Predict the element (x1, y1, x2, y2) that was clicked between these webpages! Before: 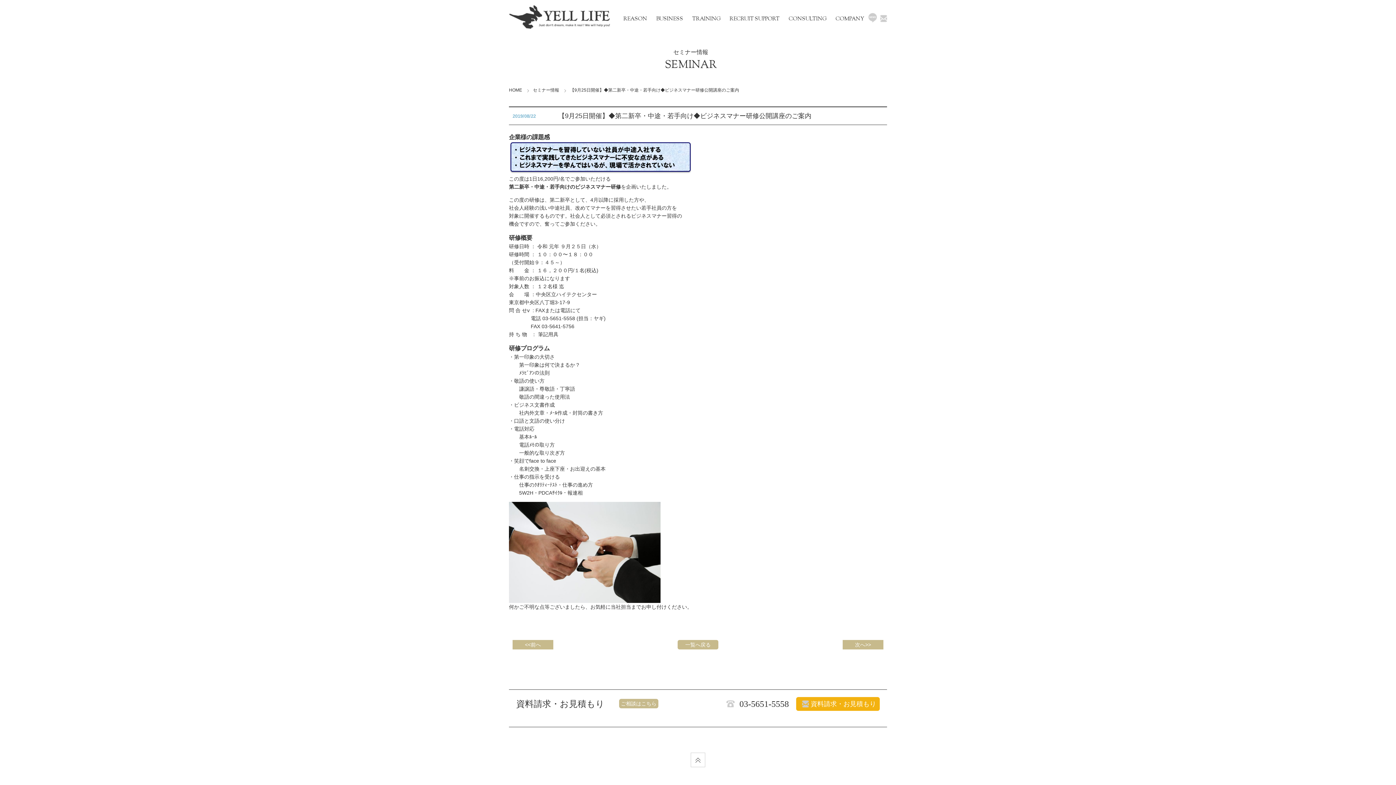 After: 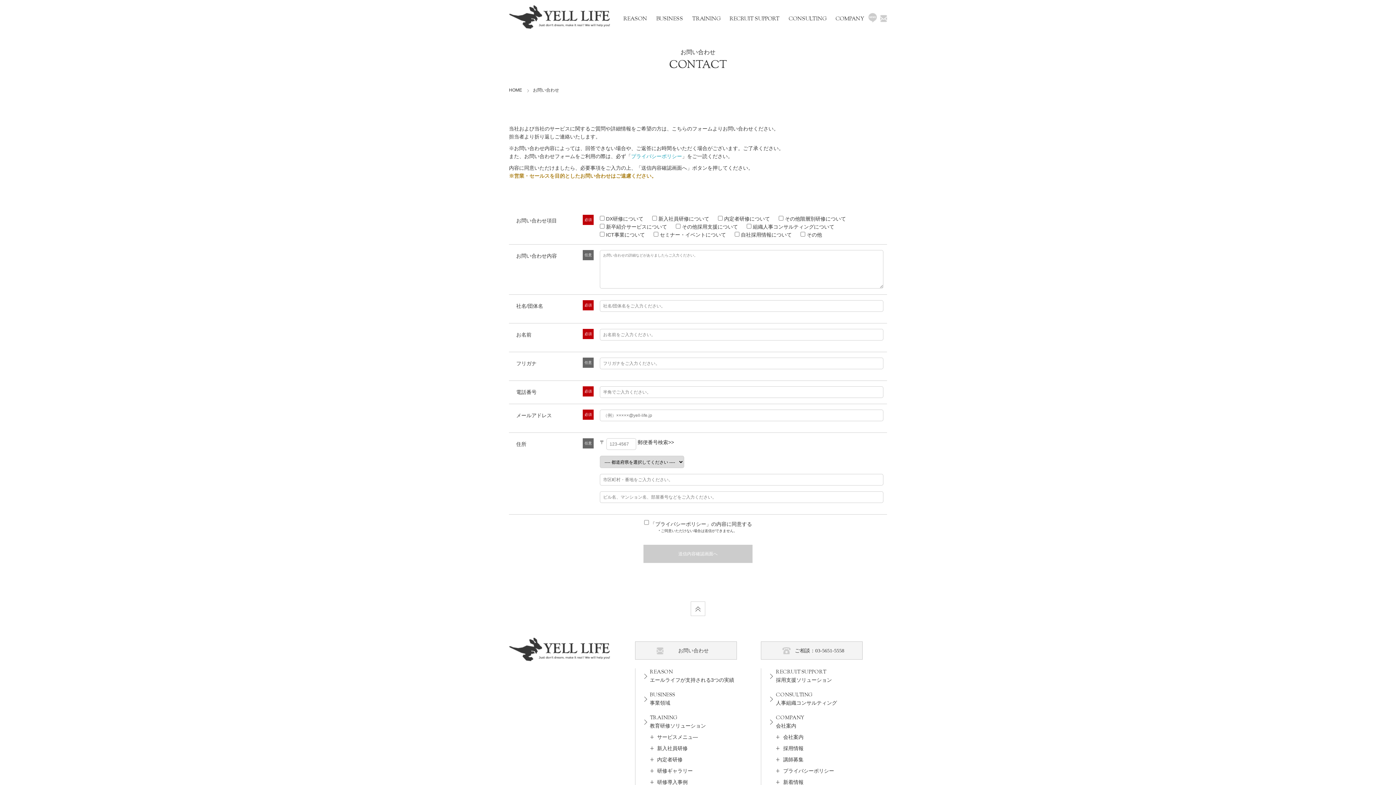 Action: bbox: (796, 697, 880, 711) label: 資料請求・お見積もり